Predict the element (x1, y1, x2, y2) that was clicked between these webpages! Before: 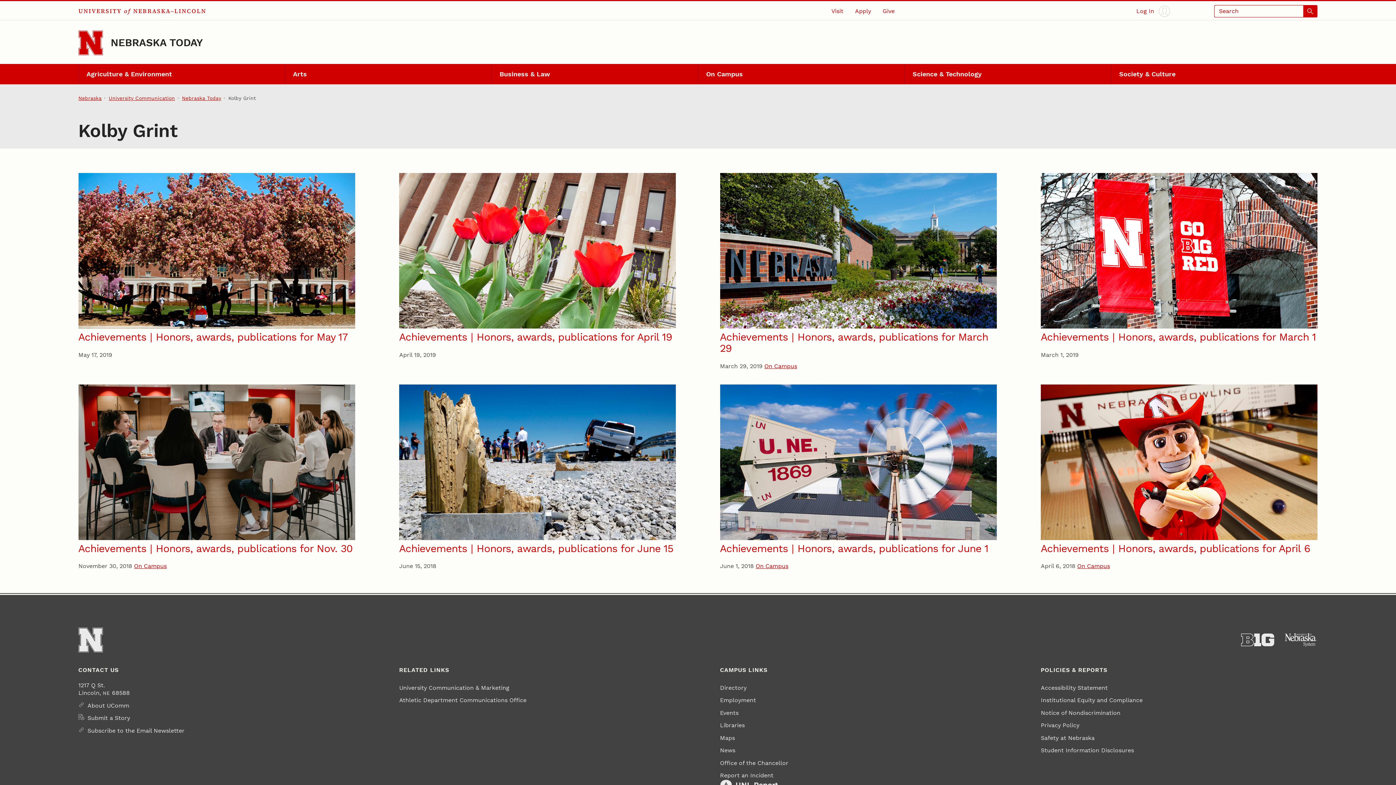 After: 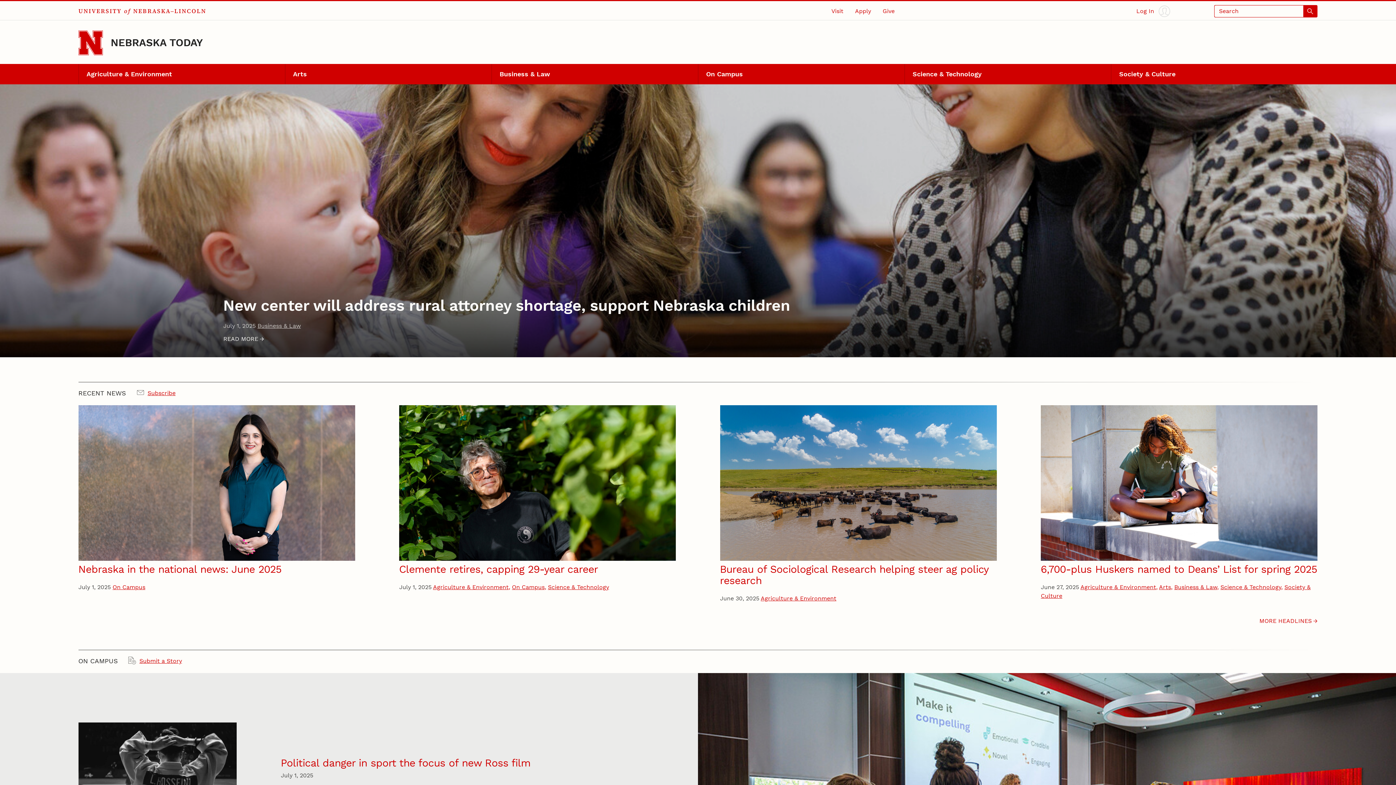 Action: bbox: (110, 36, 203, 48) label: NEBRASKA TODAY